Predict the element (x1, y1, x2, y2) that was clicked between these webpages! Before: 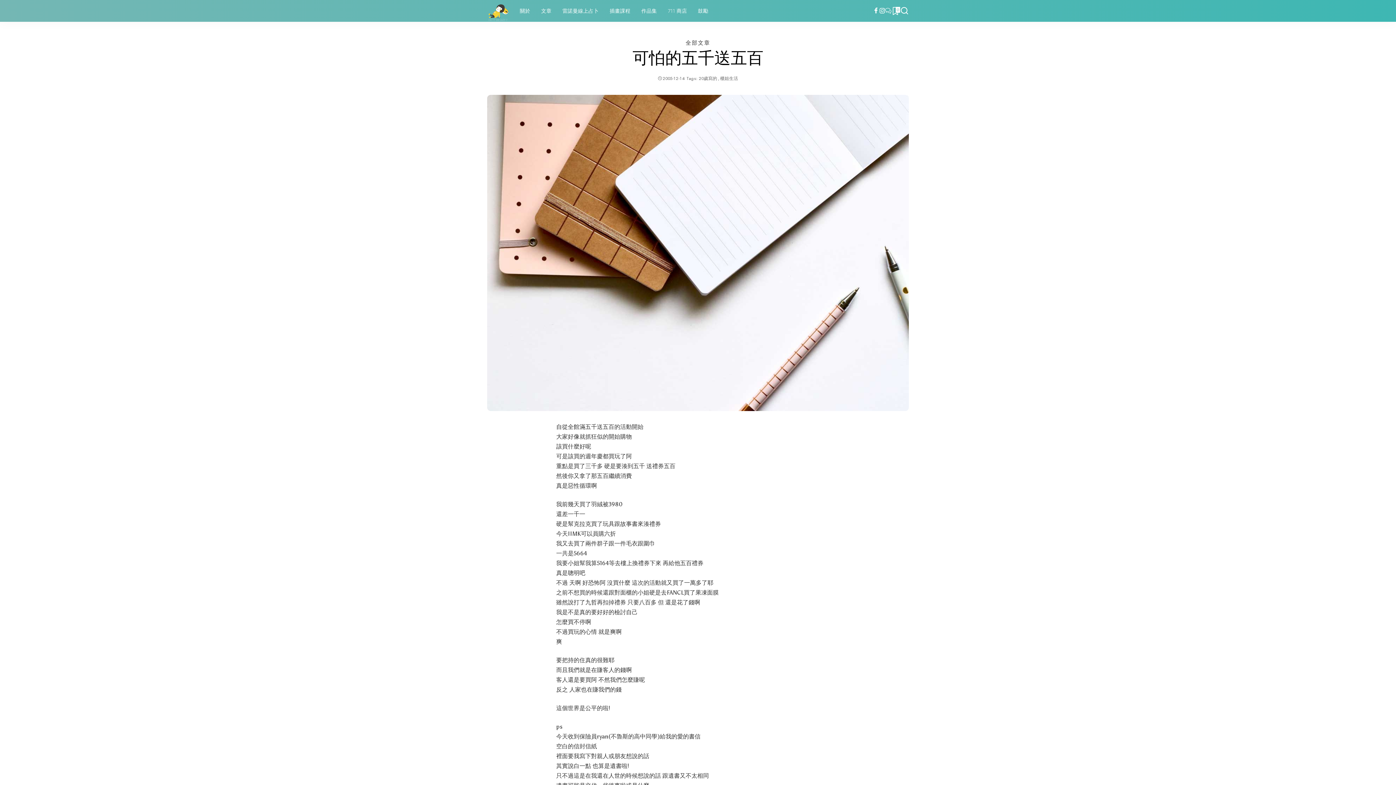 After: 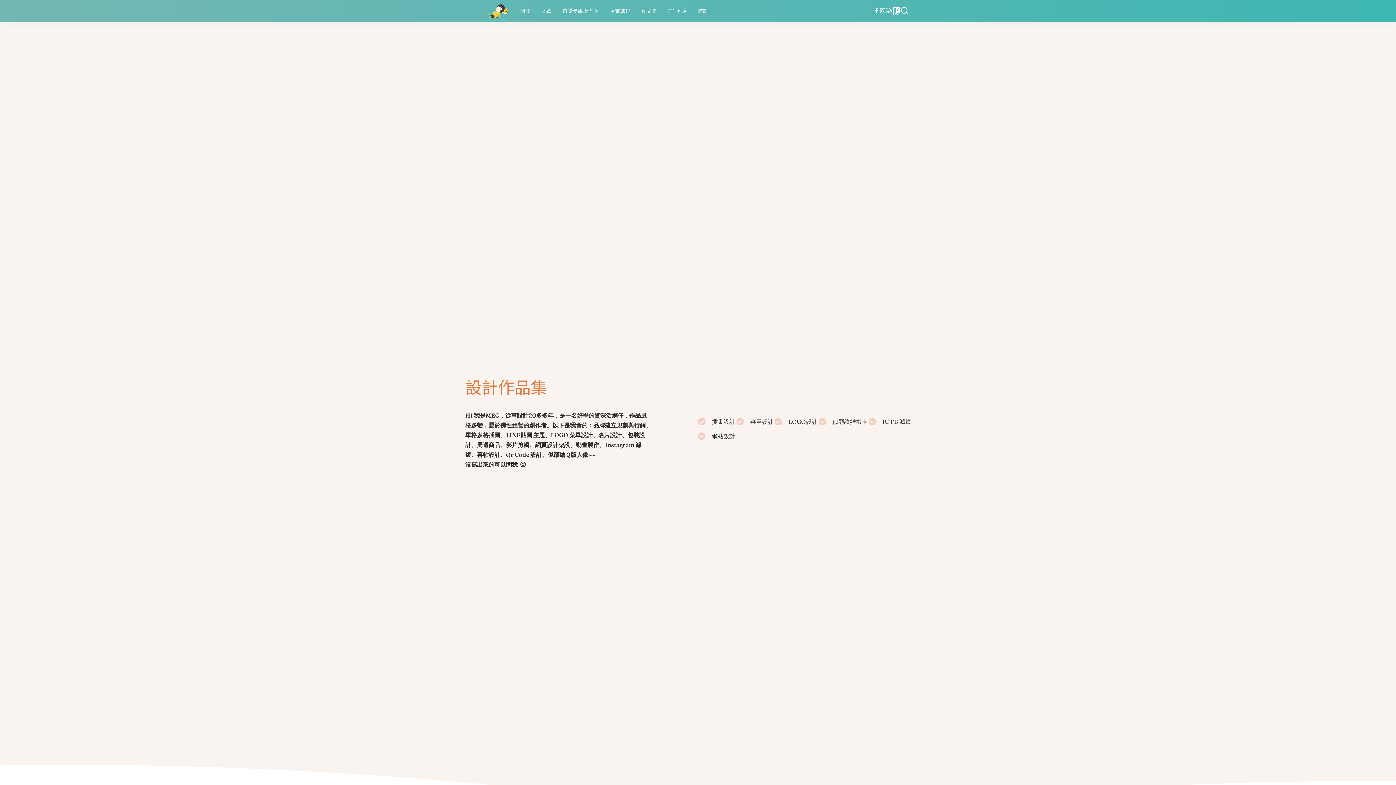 Action: label: 作品集 bbox: (636, 0, 662, 21)